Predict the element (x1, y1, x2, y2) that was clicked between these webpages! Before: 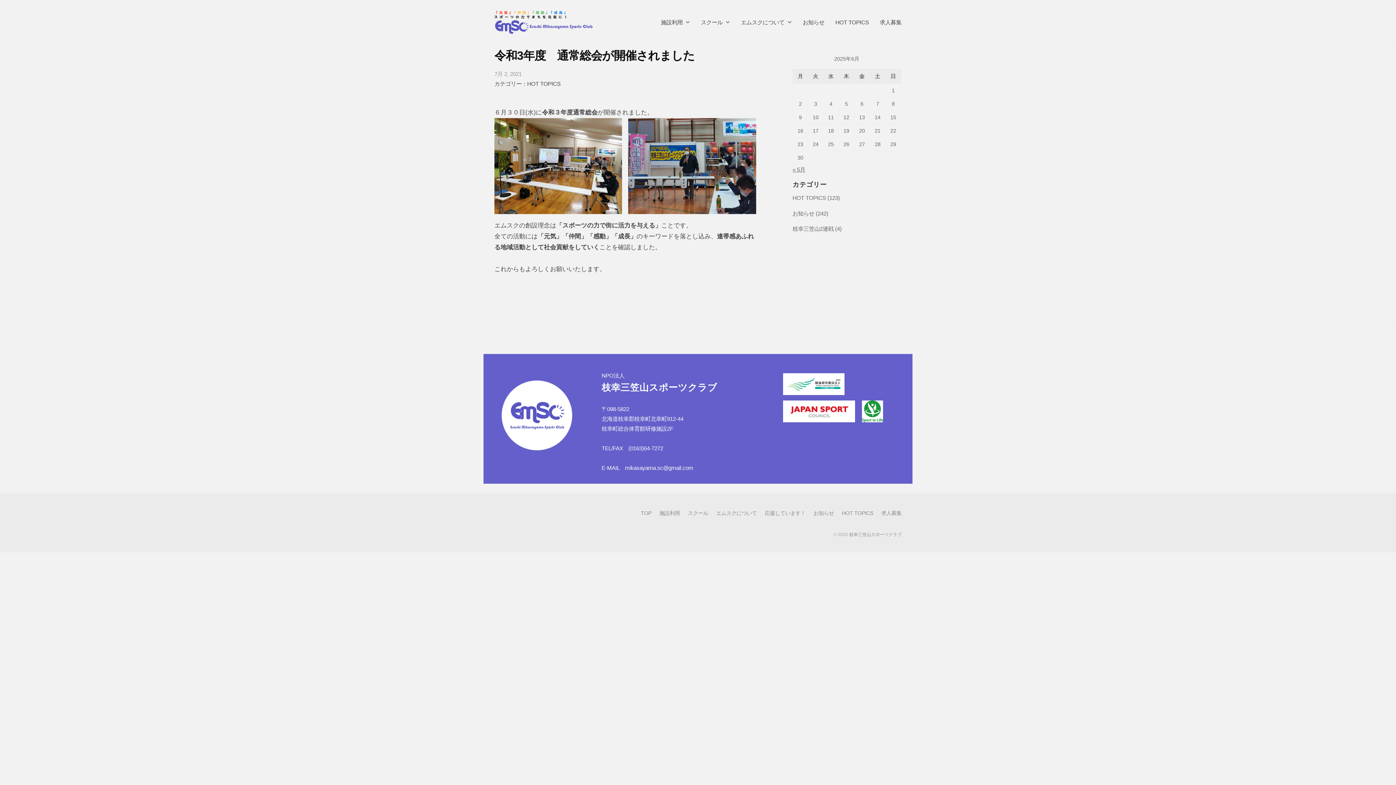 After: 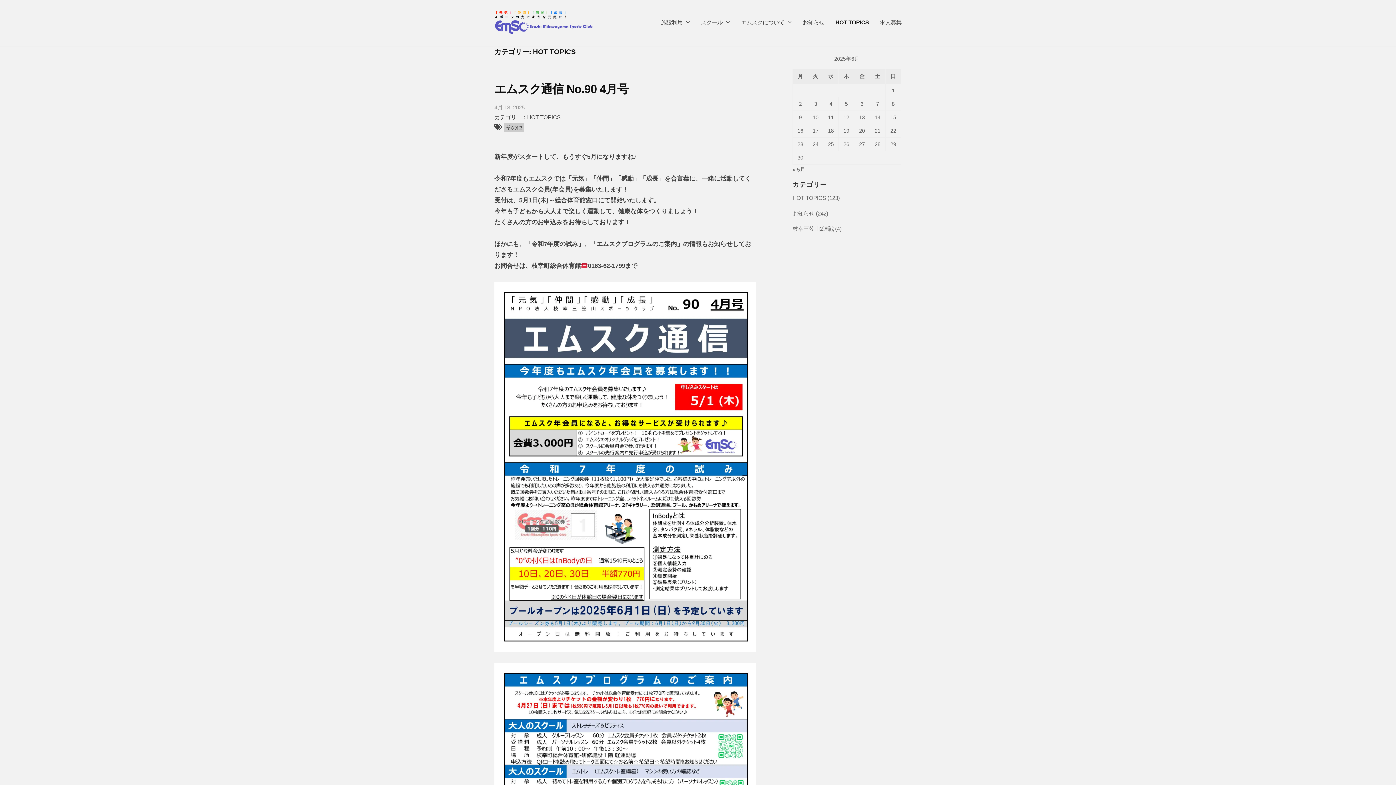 Action: bbox: (792, 195, 826, 201) label: HOT TOPICS